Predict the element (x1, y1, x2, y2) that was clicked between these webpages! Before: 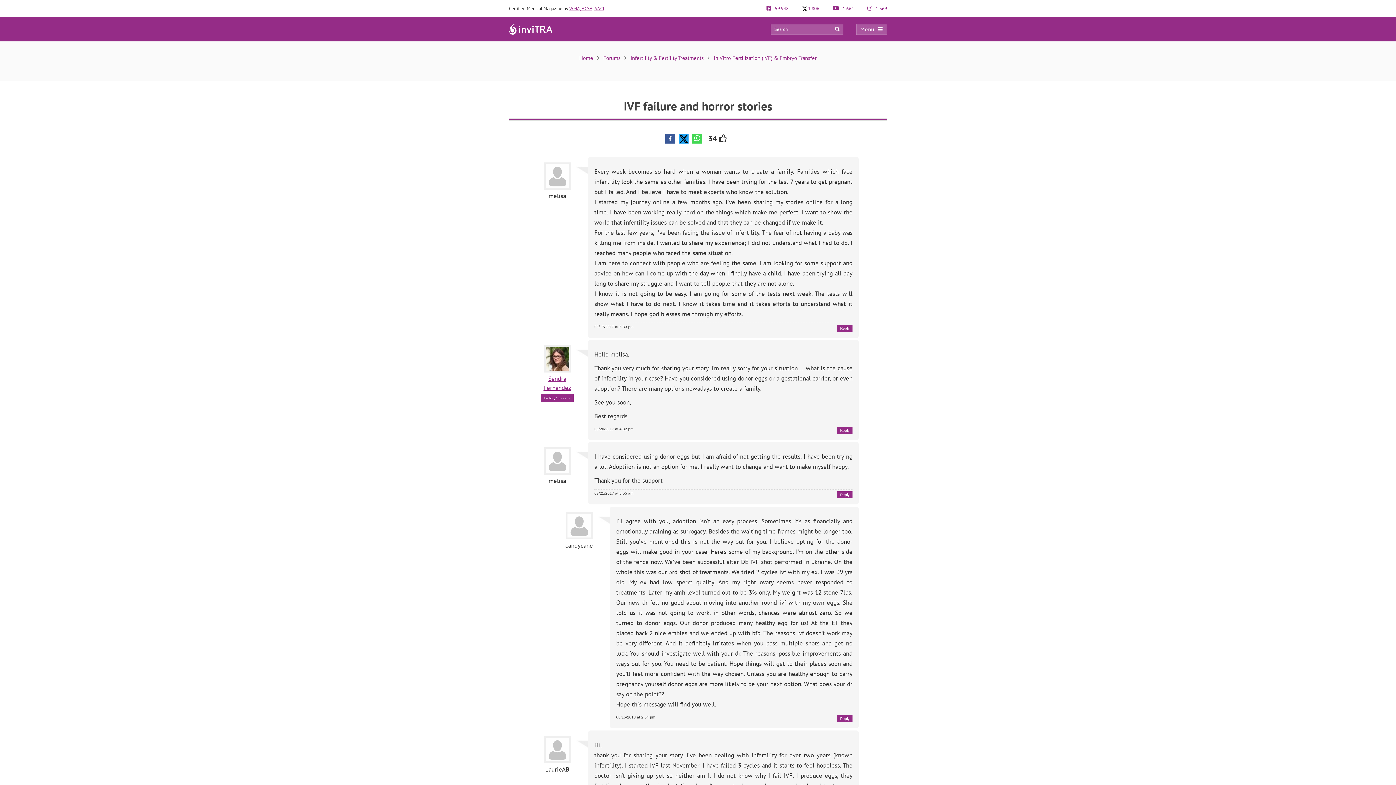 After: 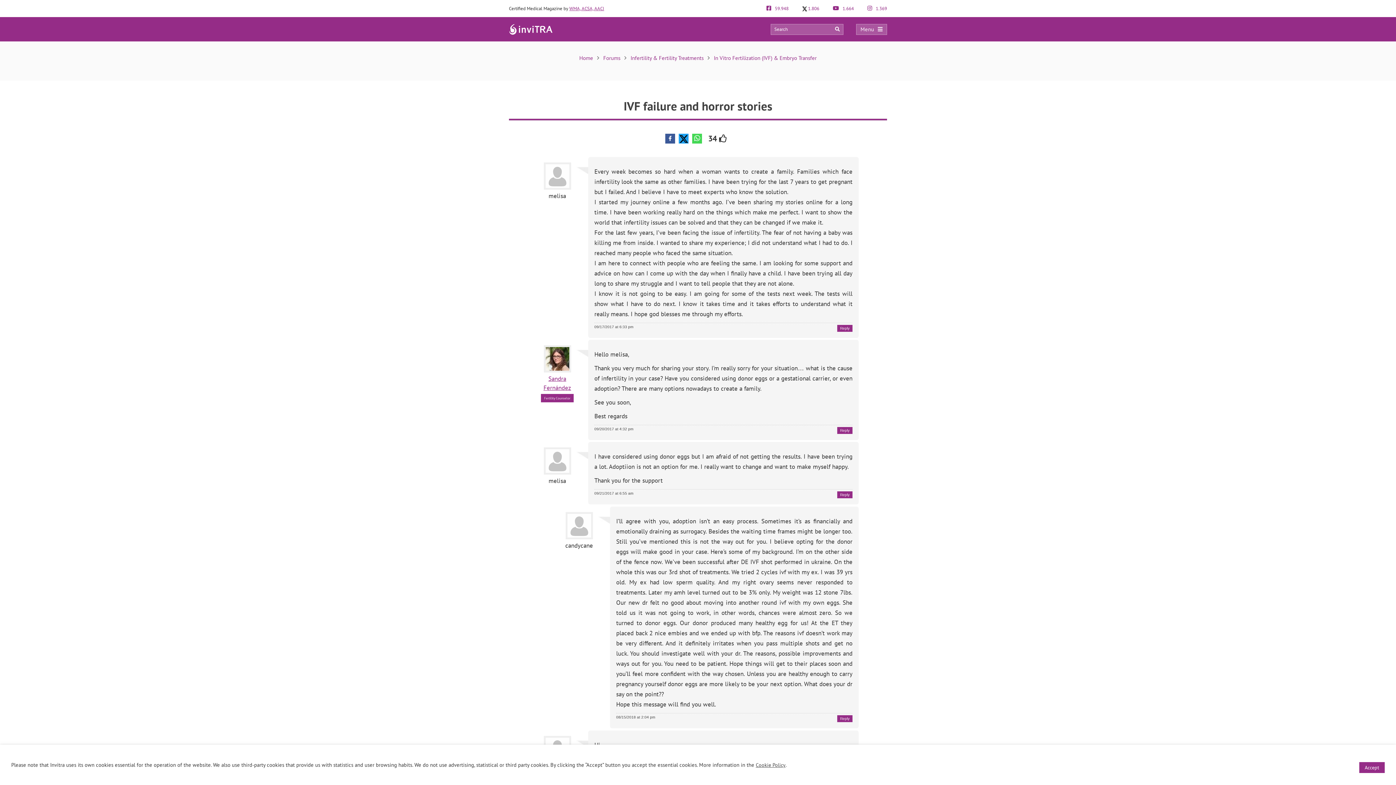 Action: bbox: (837, 324, 852, 331) label: Reply